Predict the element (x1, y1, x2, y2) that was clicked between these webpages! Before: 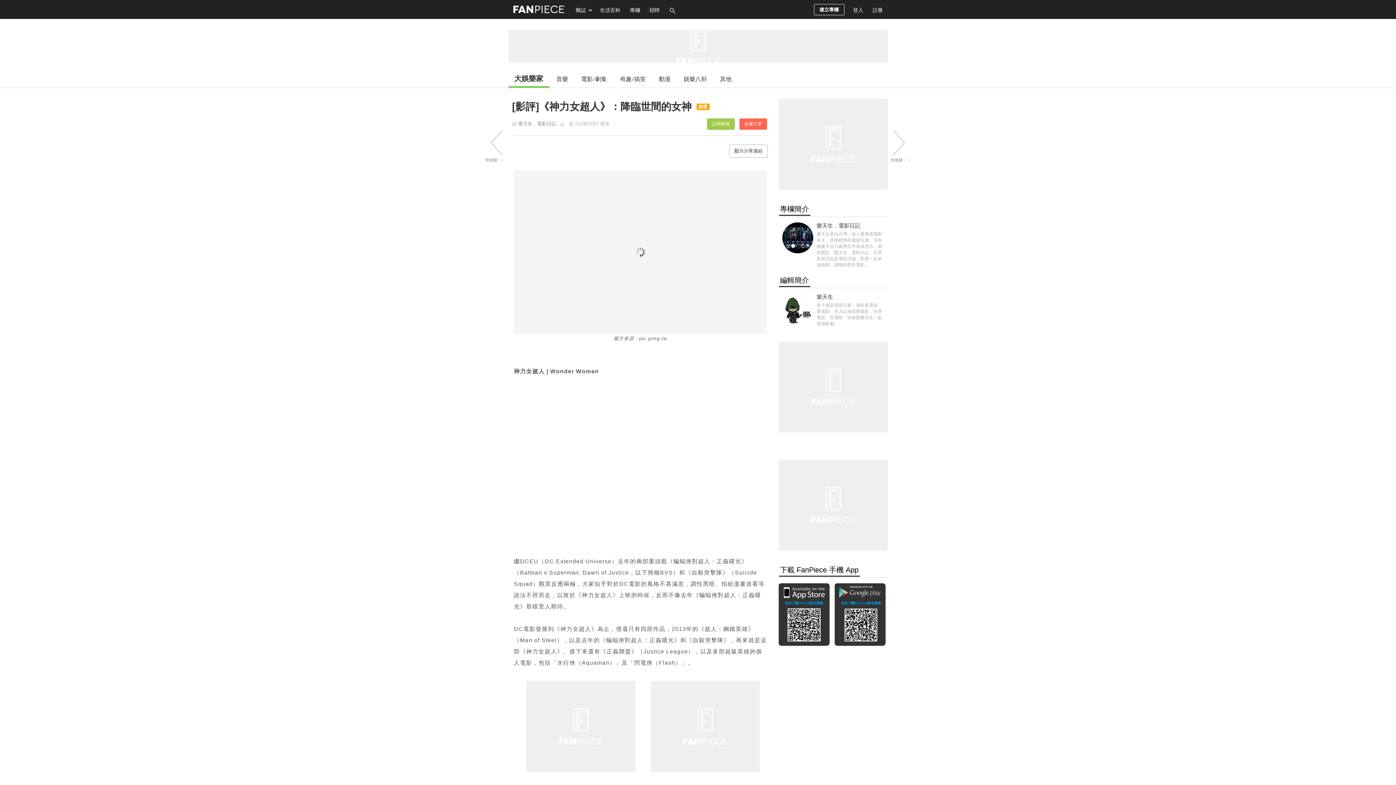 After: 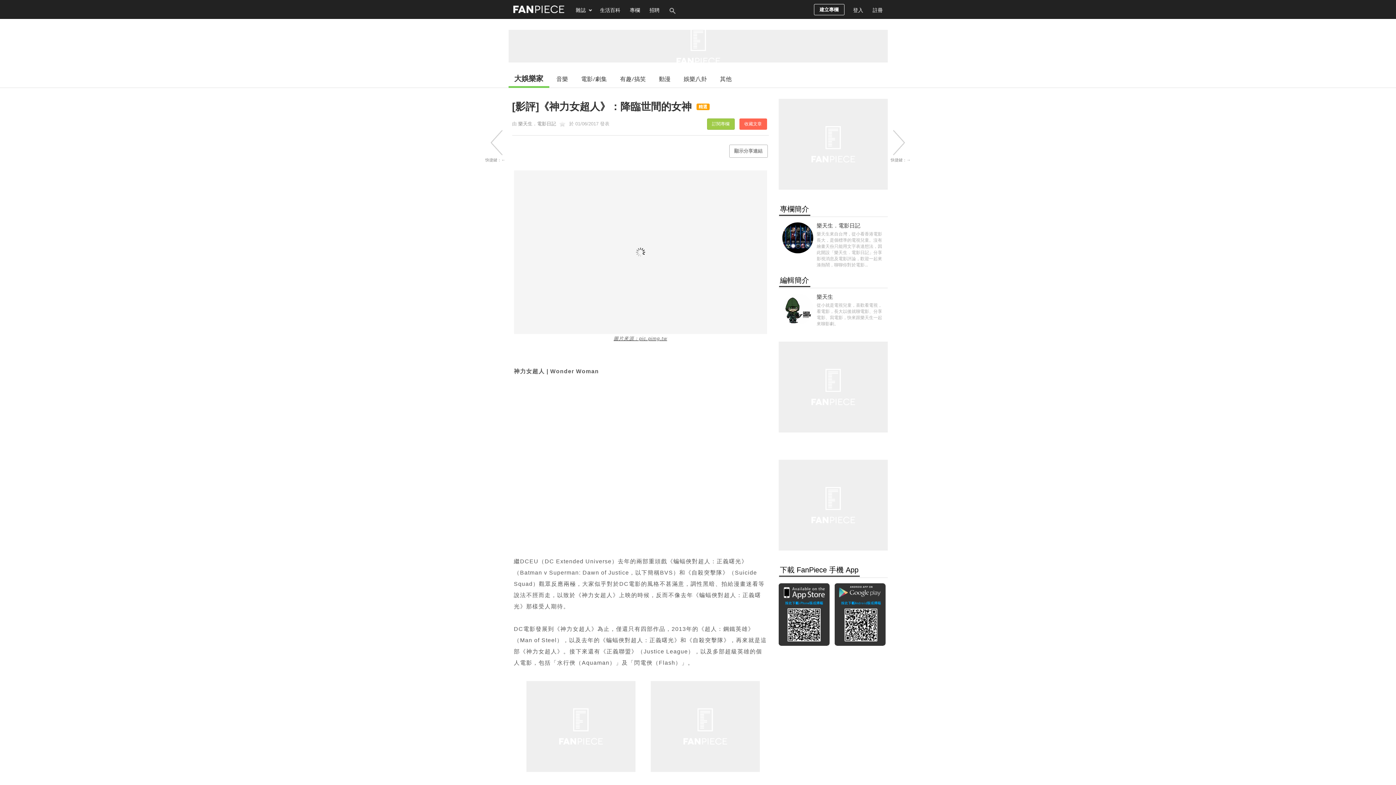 Action: label: 圖片來源：pic.pimg.tw bbox: (514, 170, 767, 343)